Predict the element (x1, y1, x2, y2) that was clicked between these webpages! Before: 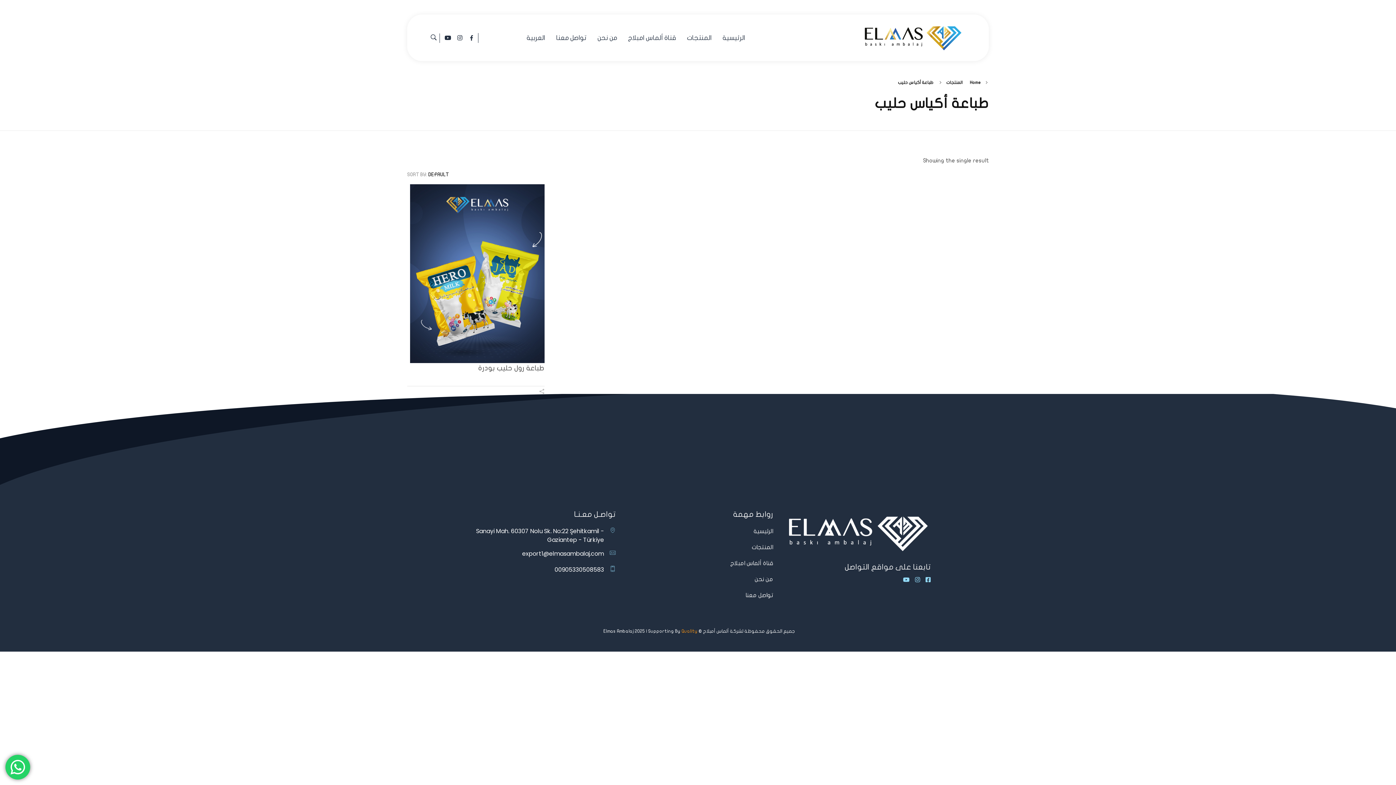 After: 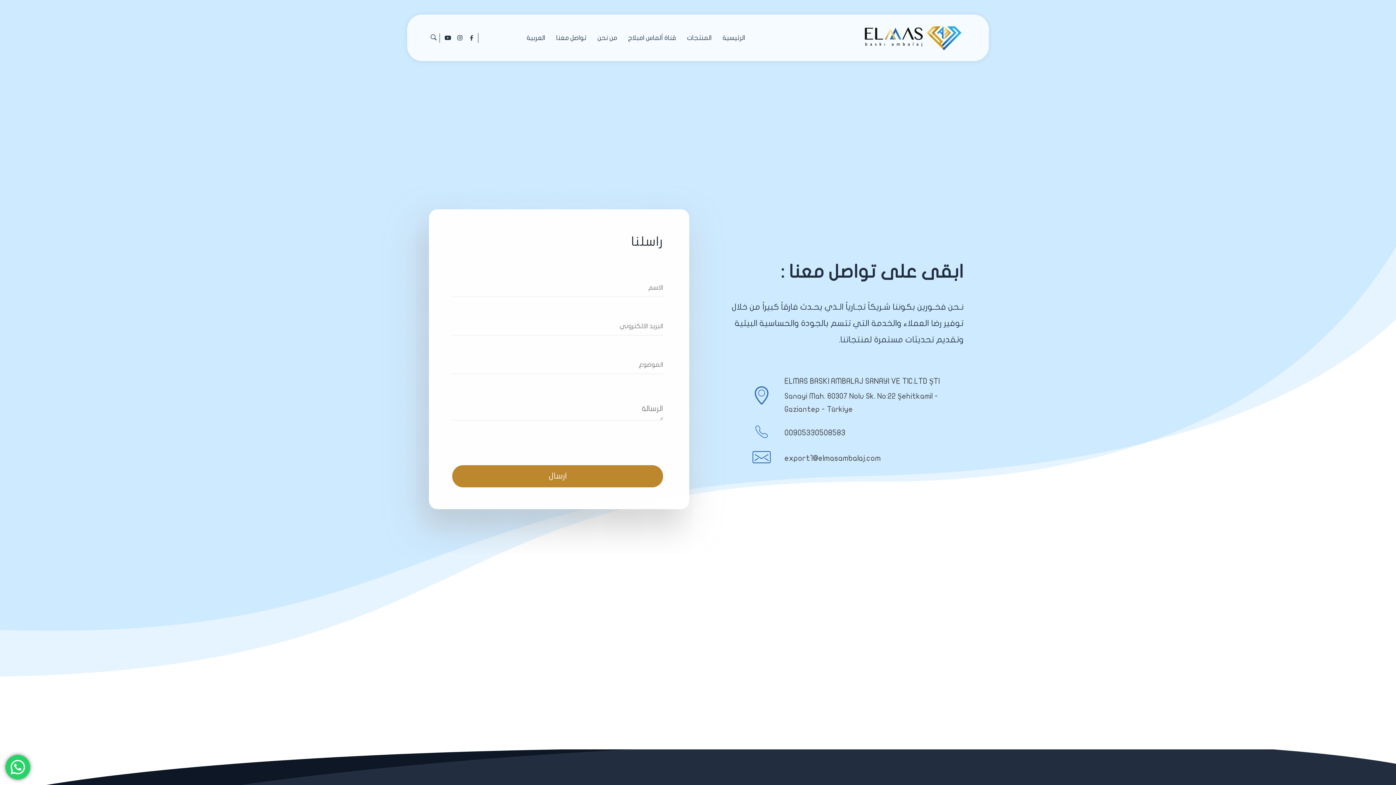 Action: label: تواصل معنا bbox: (556, 33, 586, 43)